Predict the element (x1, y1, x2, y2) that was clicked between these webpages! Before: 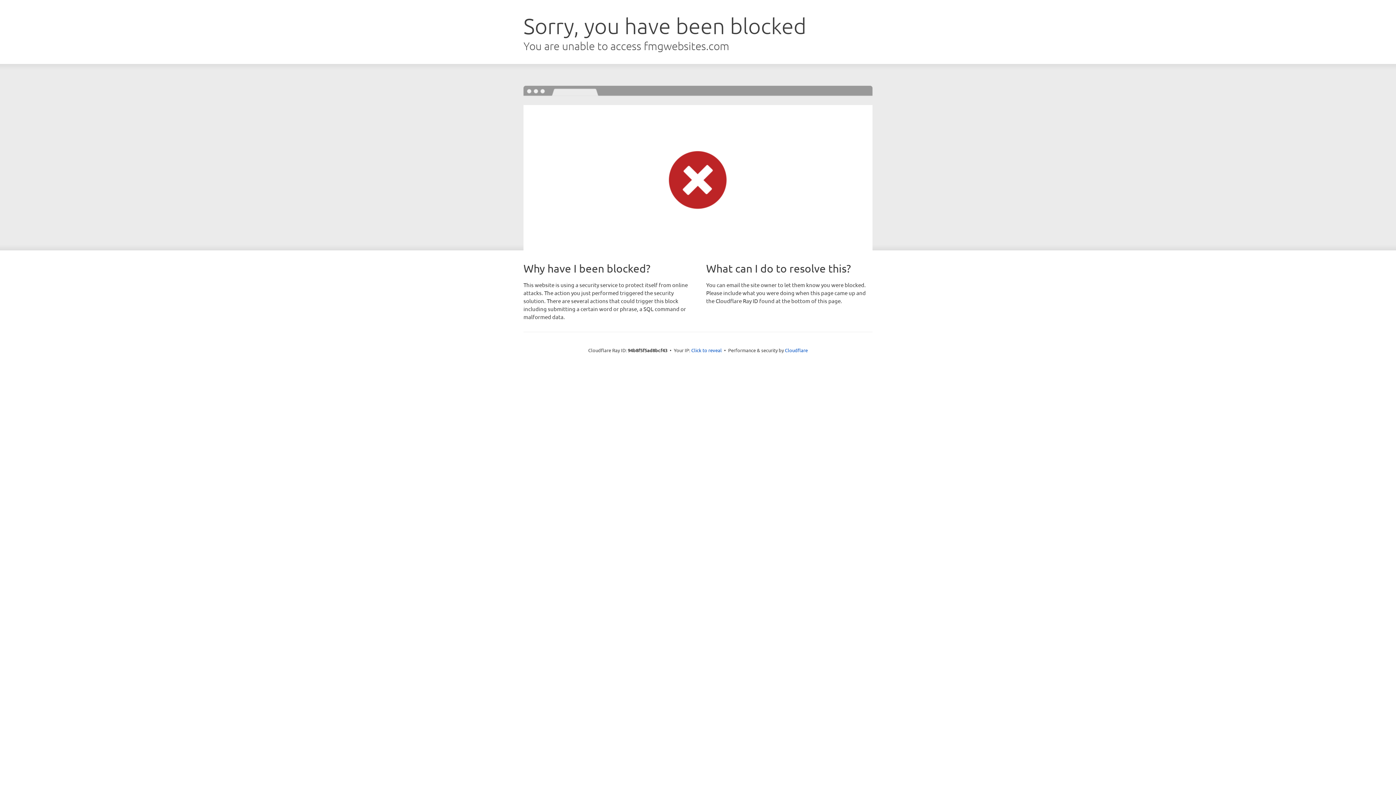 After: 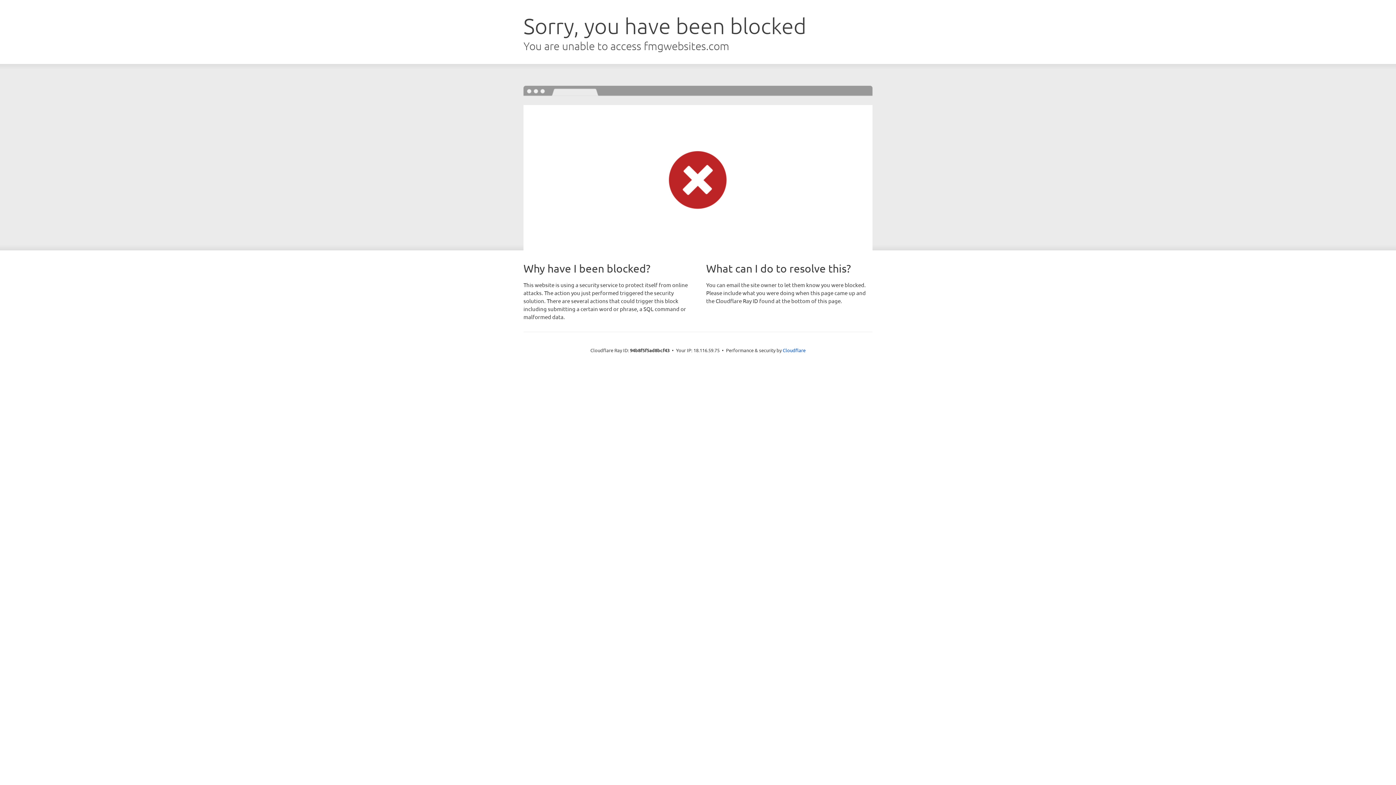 Action: label: Click to reveal bbox: (691, 346, 722, 353)